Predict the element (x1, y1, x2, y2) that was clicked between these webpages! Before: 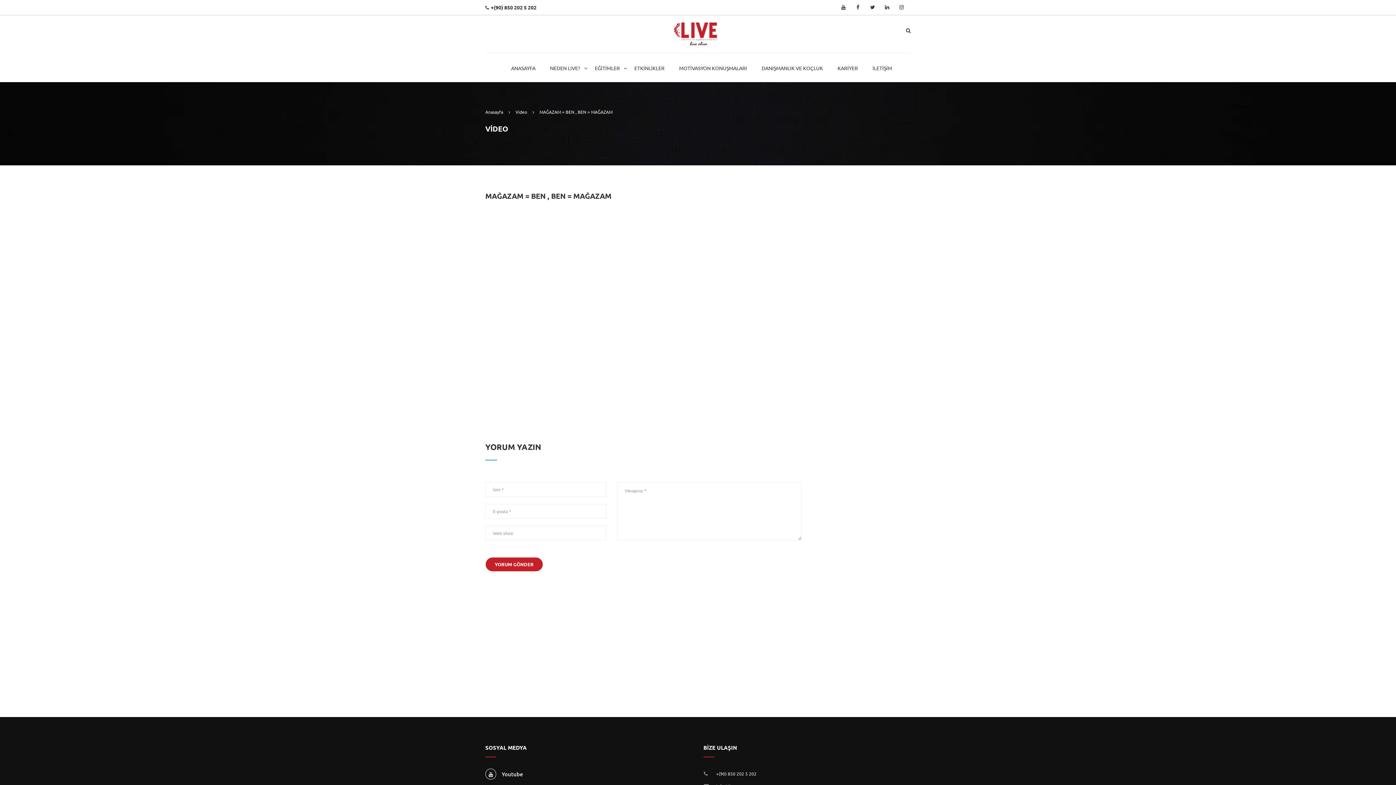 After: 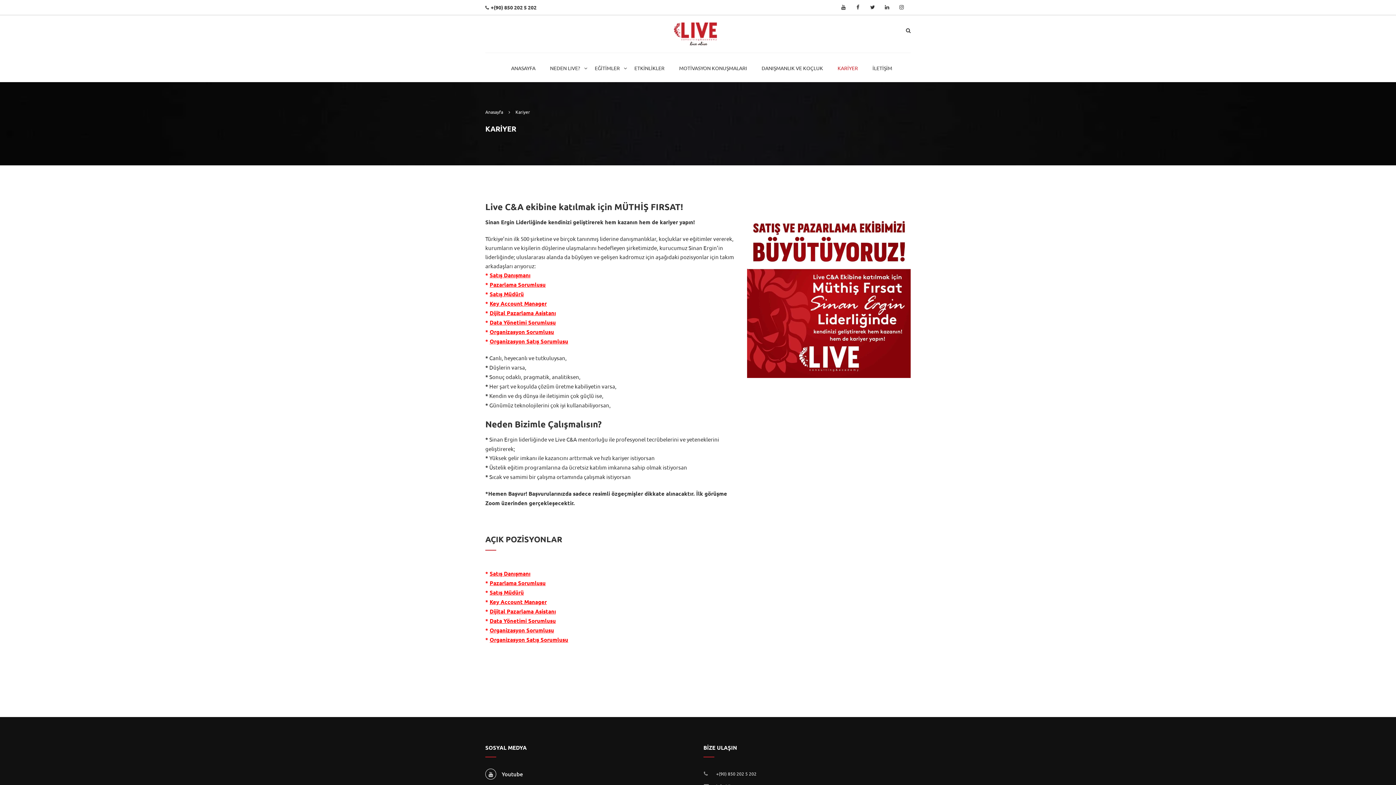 Action: bbox: (830, 60, 865, 82) label: KARİYER